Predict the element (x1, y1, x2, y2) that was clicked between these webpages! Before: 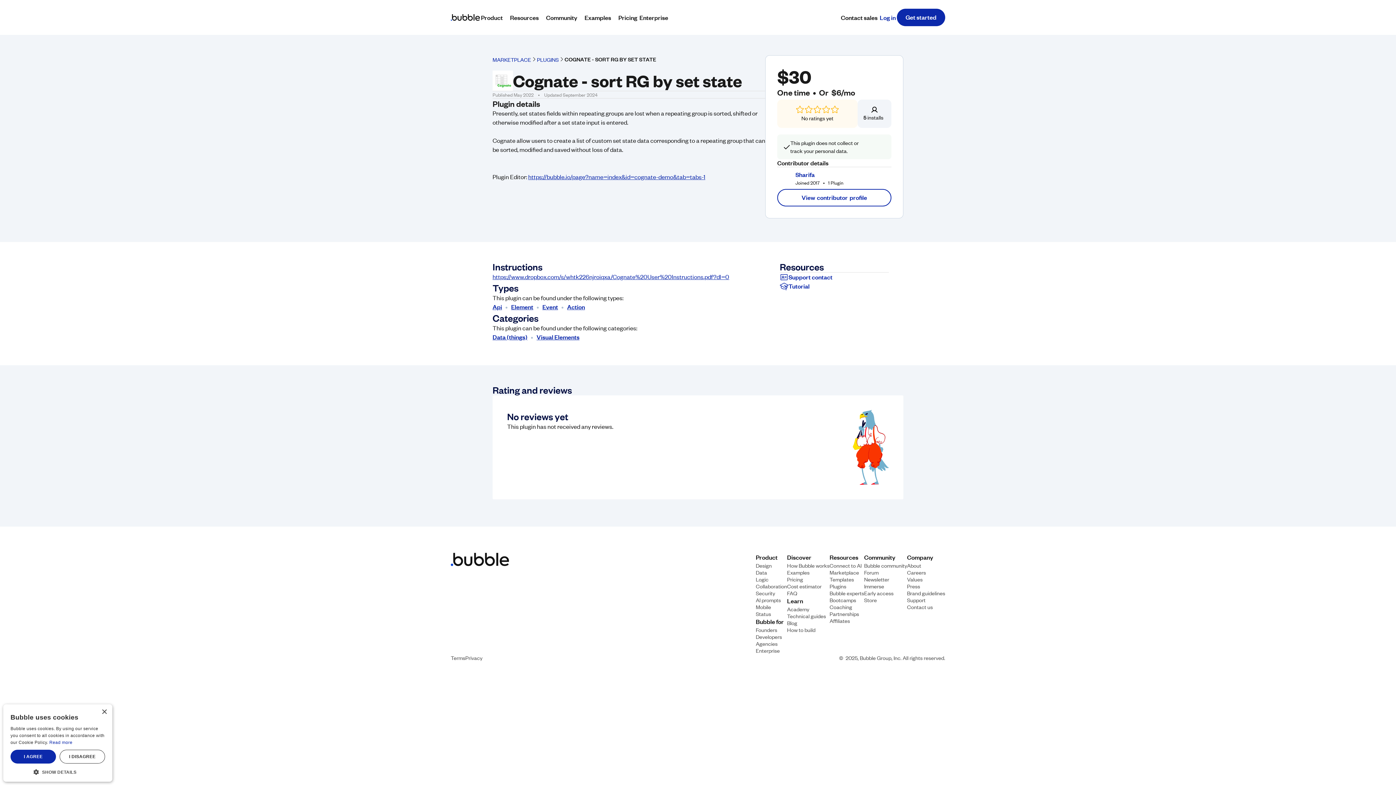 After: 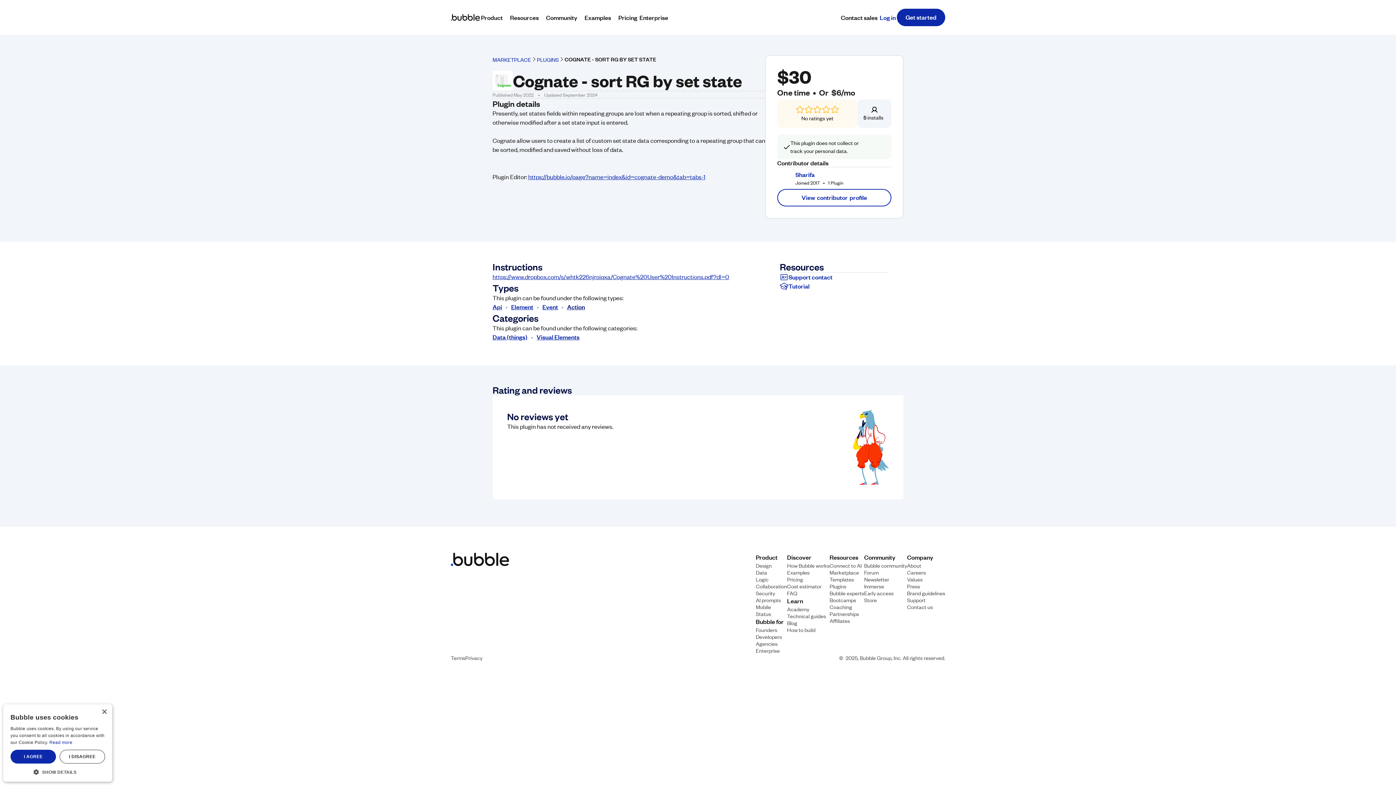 Action: bbox: (567, 302, 585, 311) label: Action